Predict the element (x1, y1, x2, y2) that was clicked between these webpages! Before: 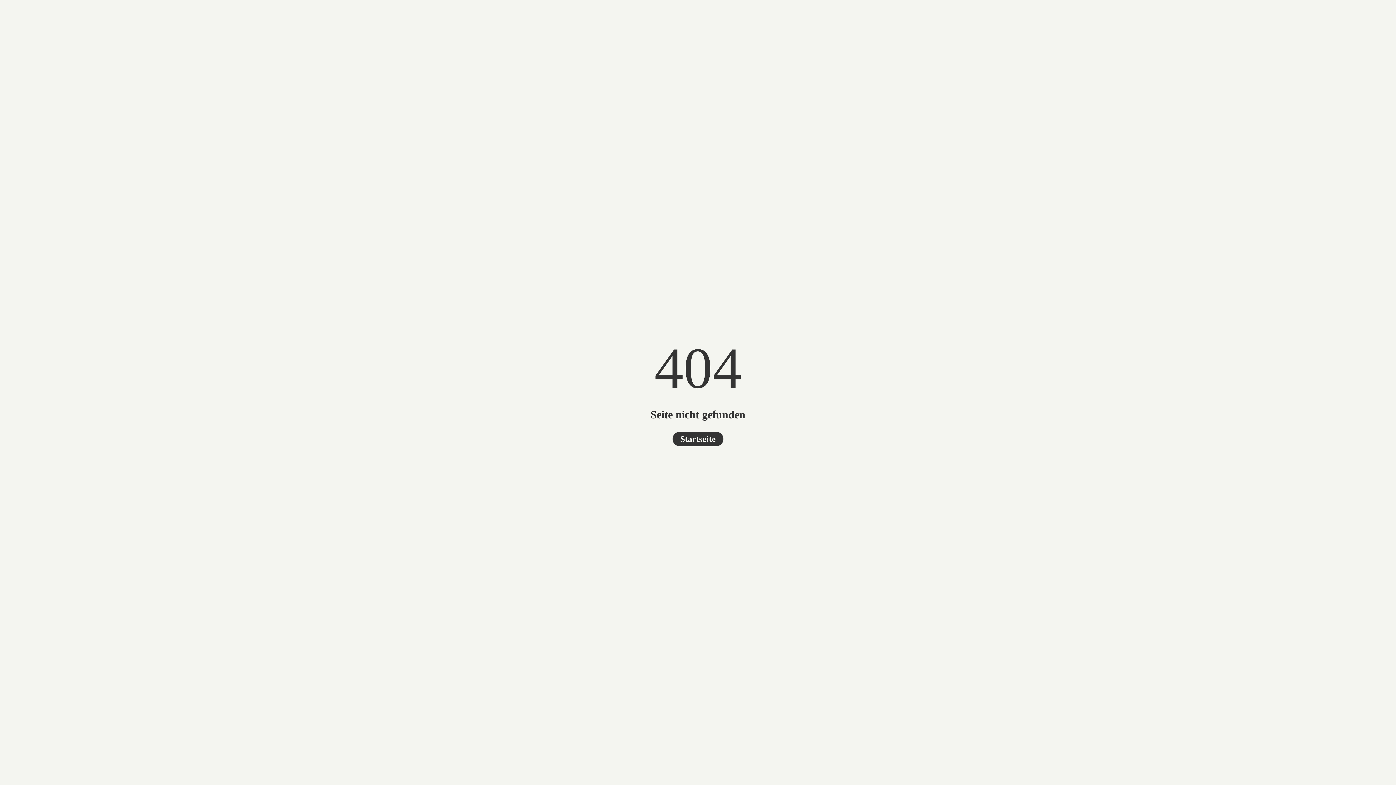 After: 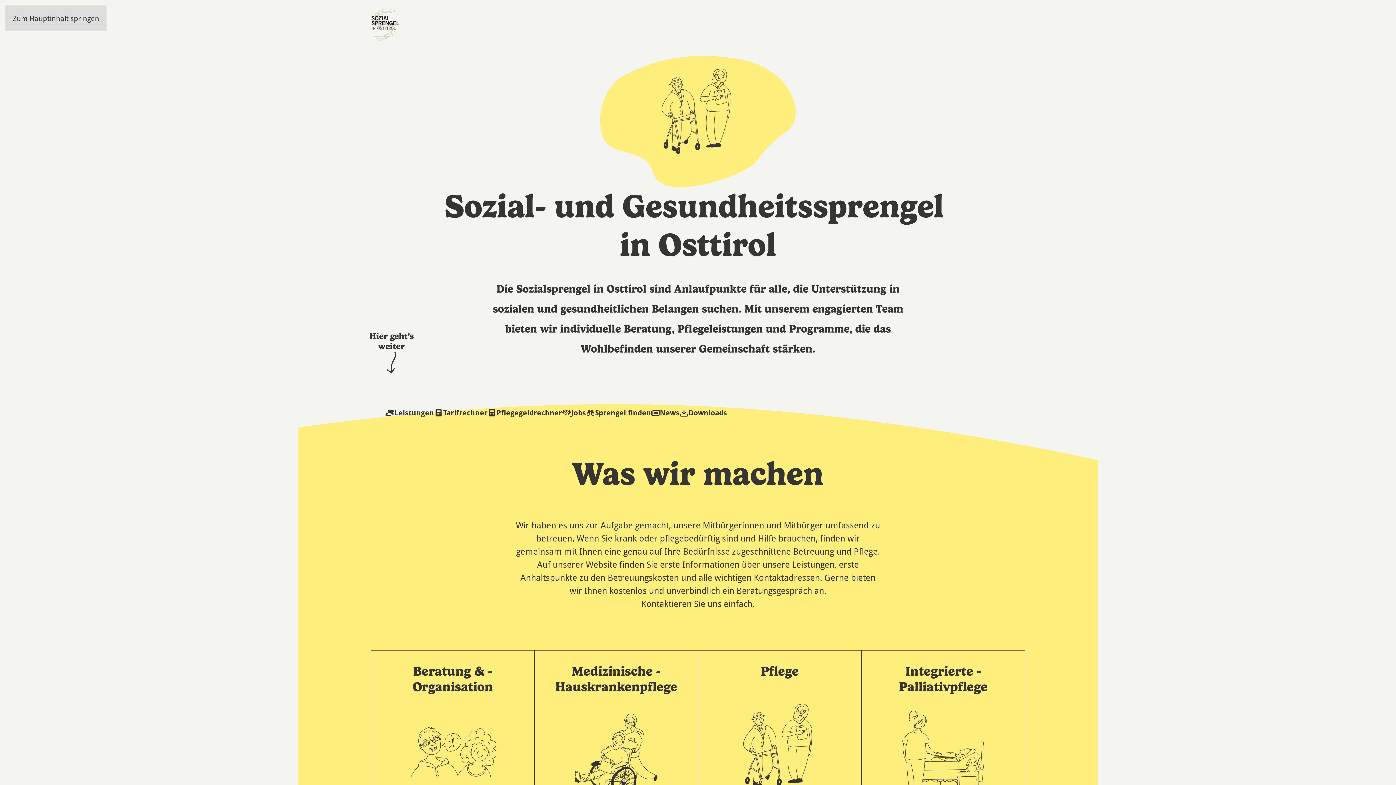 Action: label: Startseite bbox: (672, 431, 723, 446)